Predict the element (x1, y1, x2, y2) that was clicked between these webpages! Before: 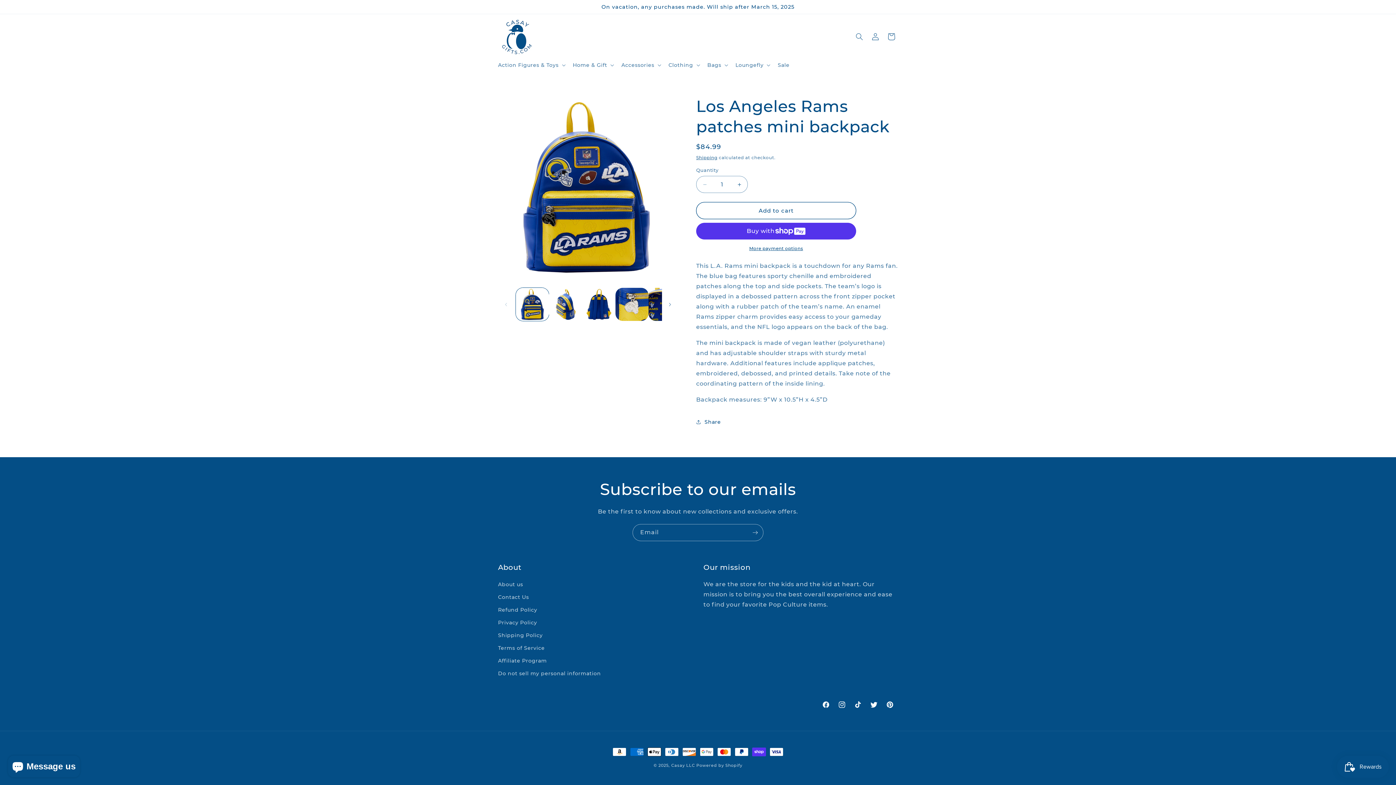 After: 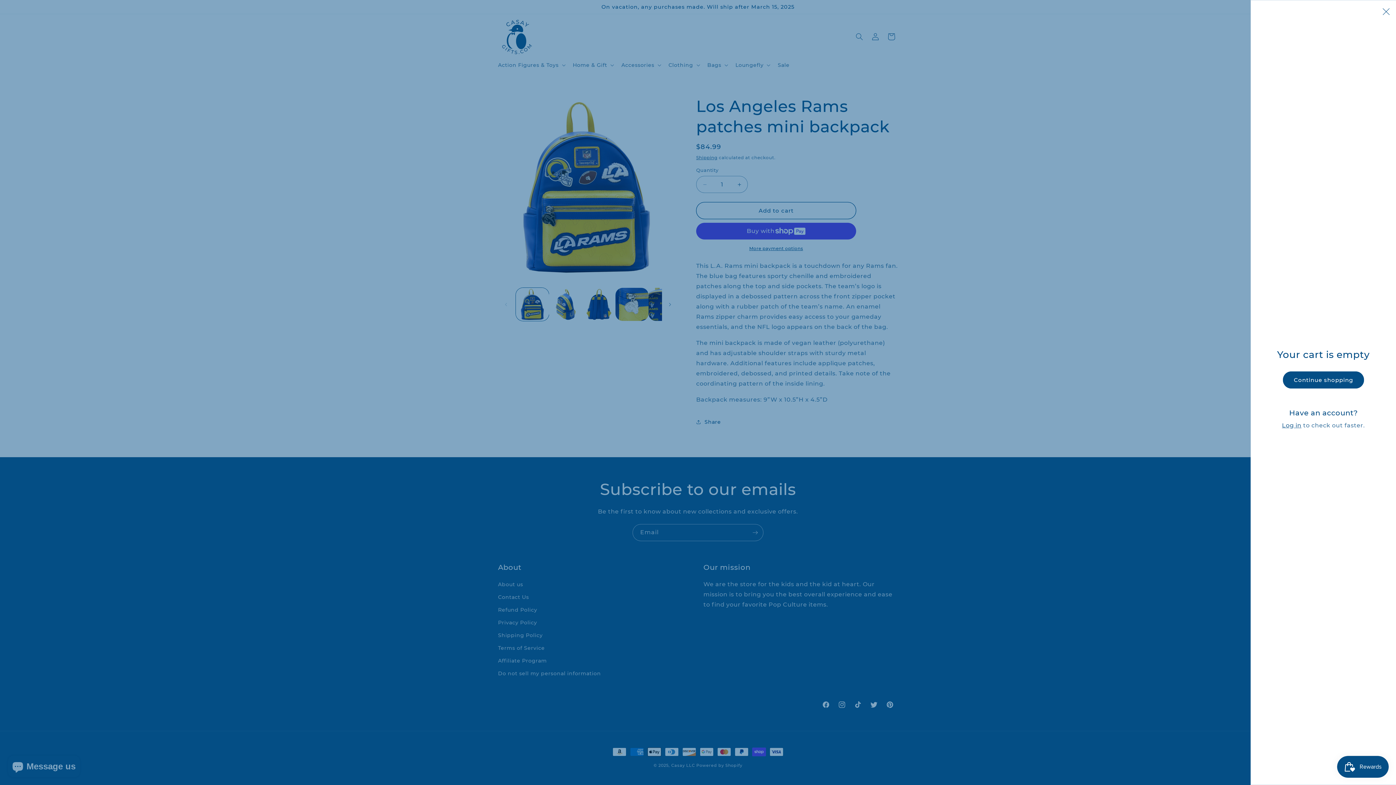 Action: bbox: (883, 28, 899, 44) label: Cart